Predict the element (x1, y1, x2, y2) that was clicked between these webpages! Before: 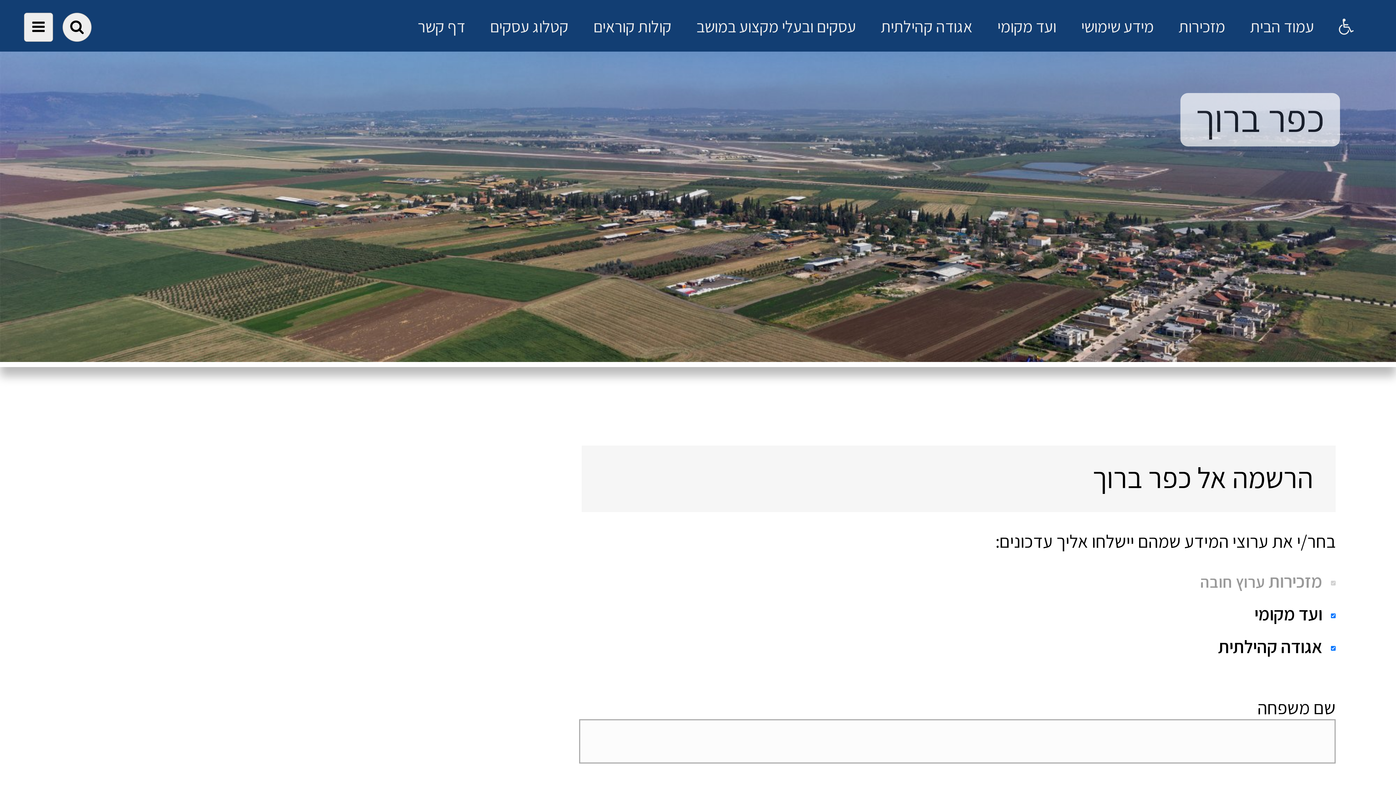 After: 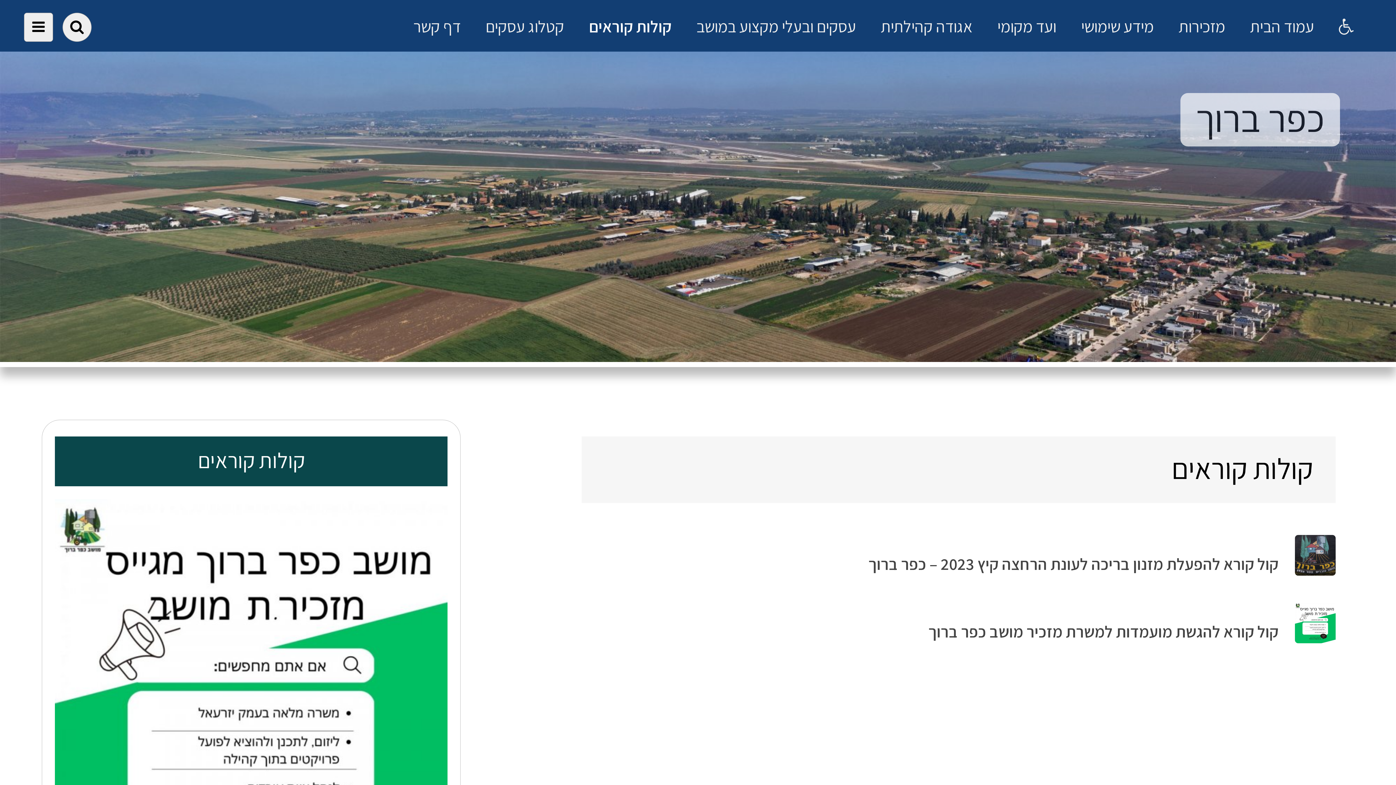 Action: label: קולות קוראים bbox: (593, 15, 671, 37)